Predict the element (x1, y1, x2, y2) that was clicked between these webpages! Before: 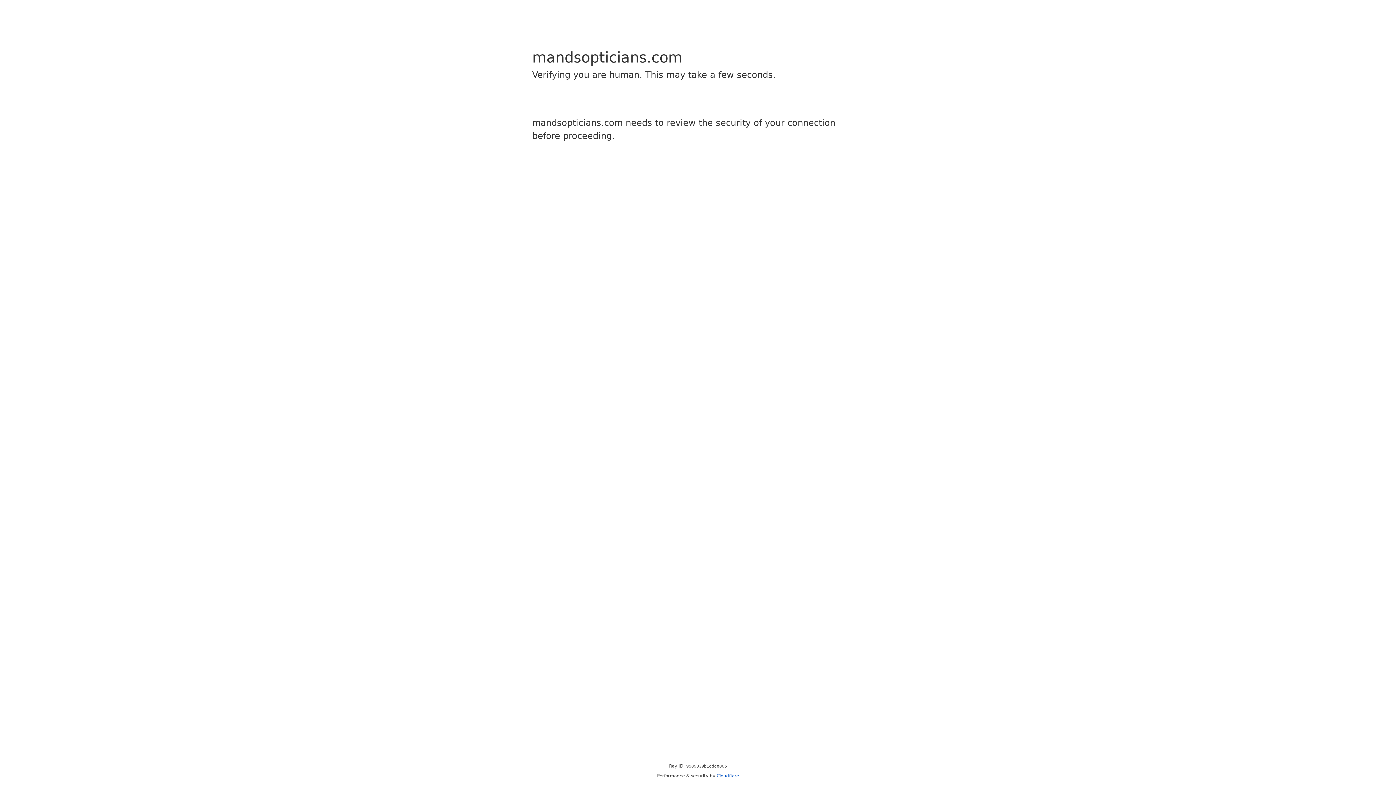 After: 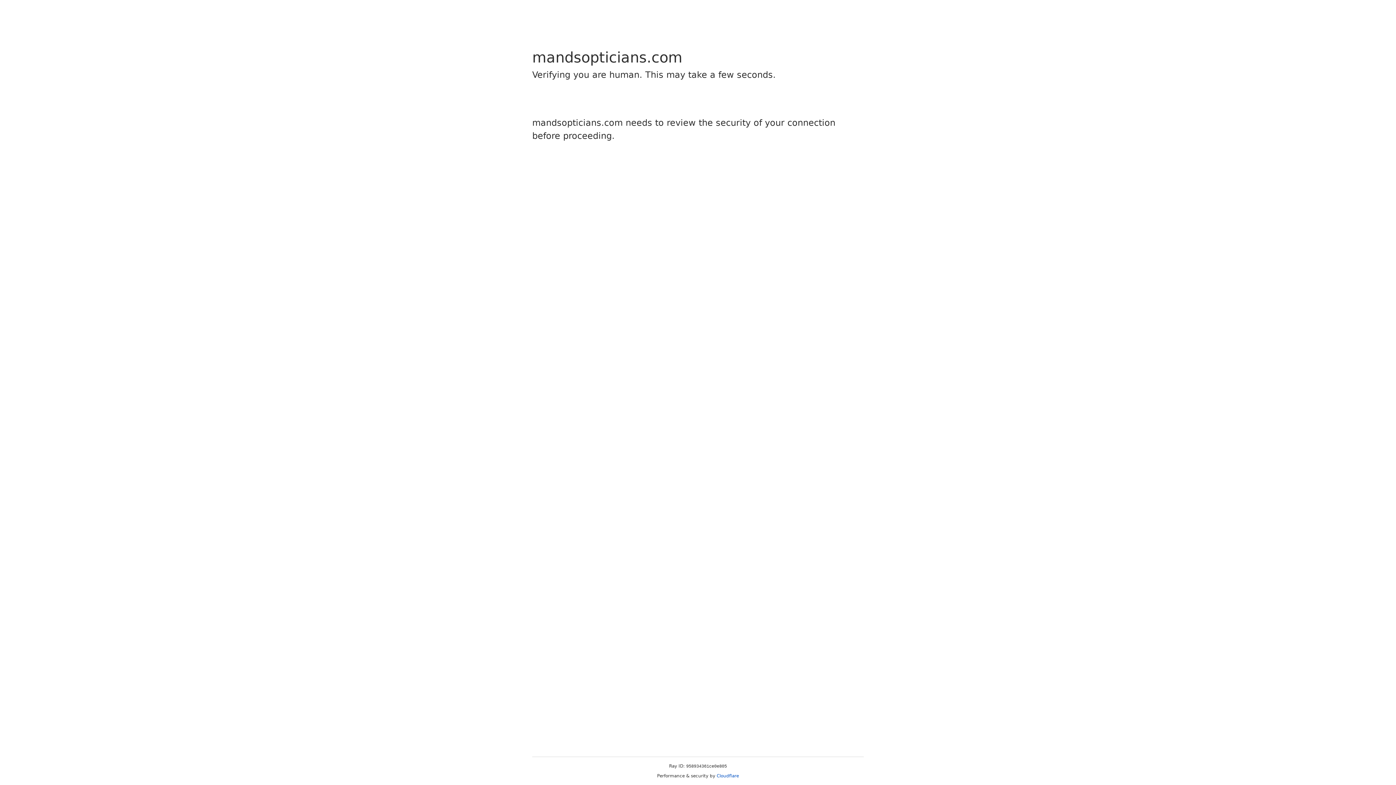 Action: label: Cloudflare bbox: (716, 773, 739, 778)